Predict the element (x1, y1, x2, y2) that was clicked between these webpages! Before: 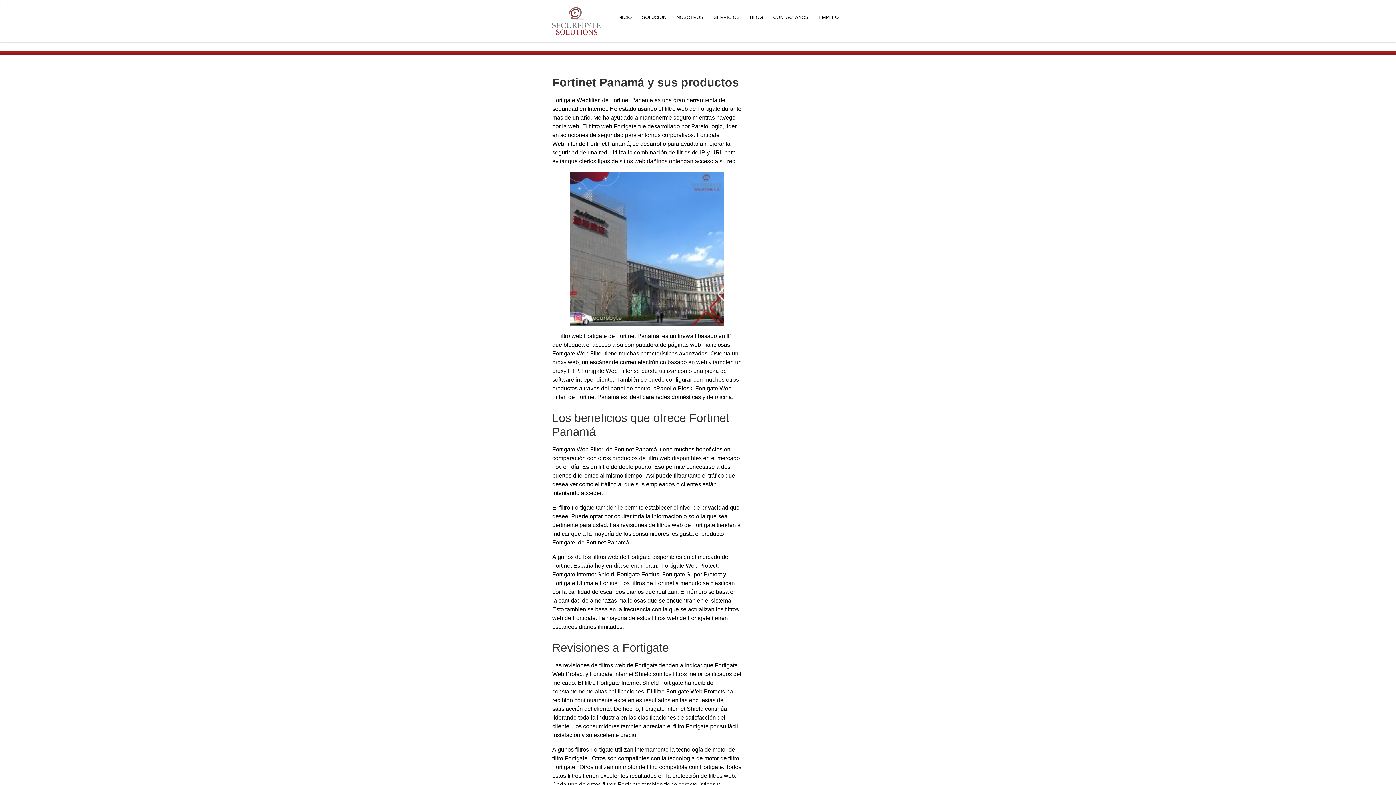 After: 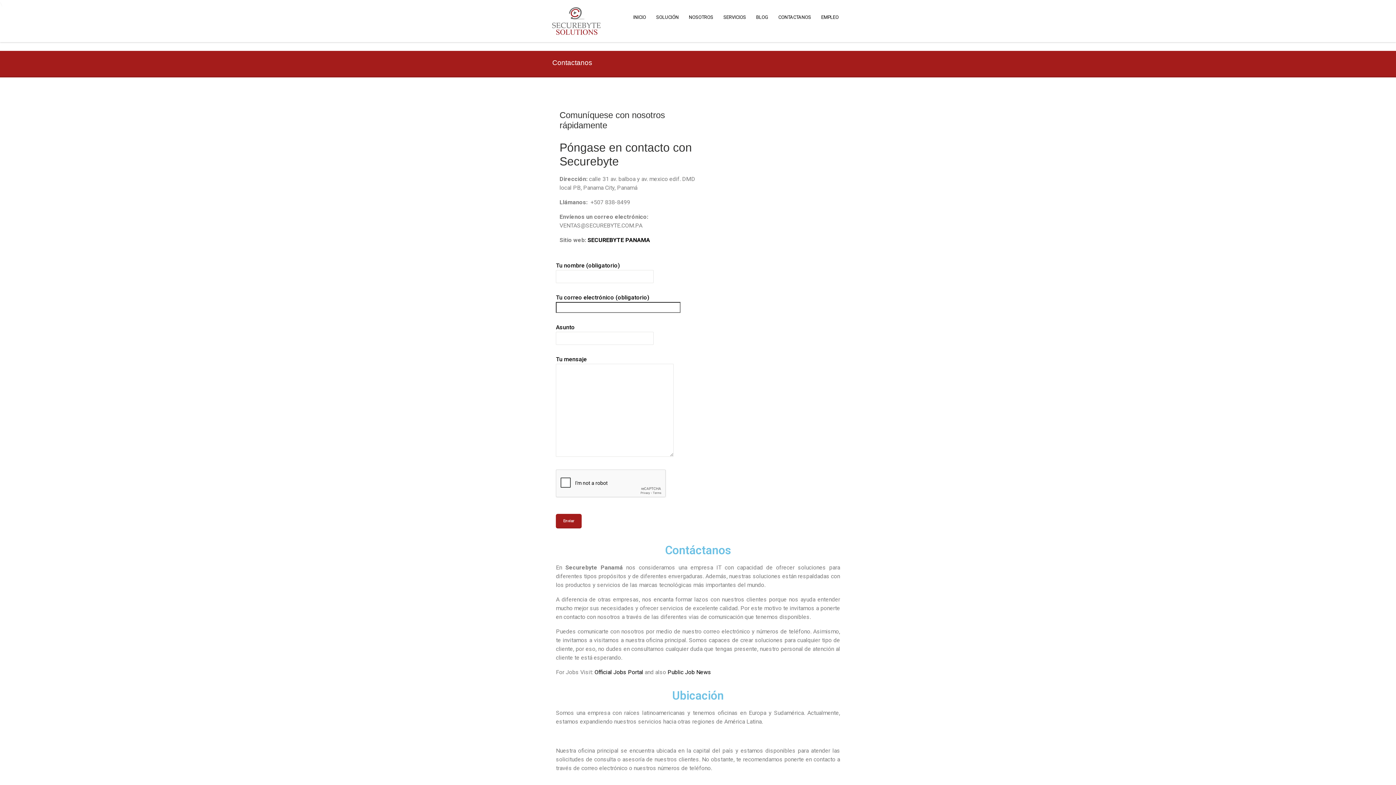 Action: label: CONTACTANOS bbox: (768, 13, 813, 21)